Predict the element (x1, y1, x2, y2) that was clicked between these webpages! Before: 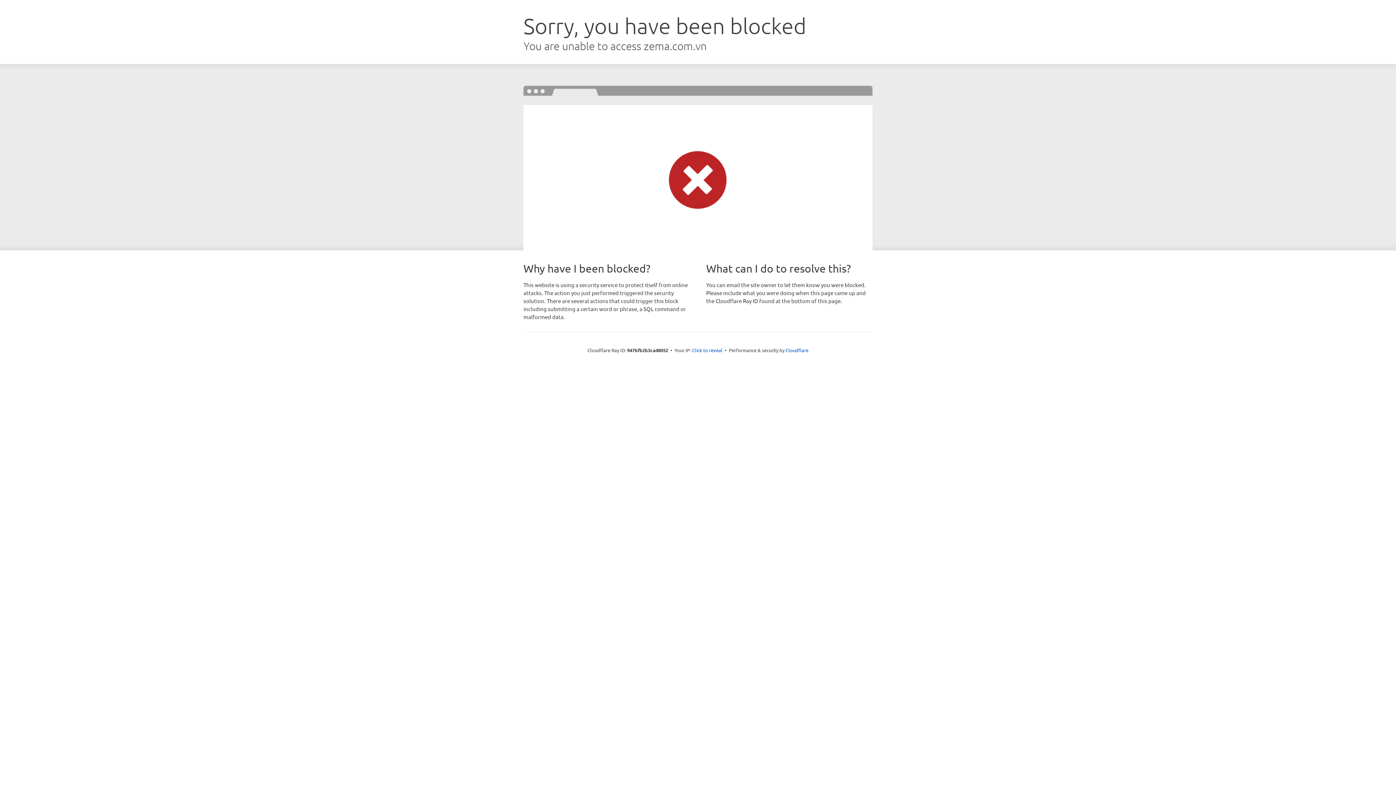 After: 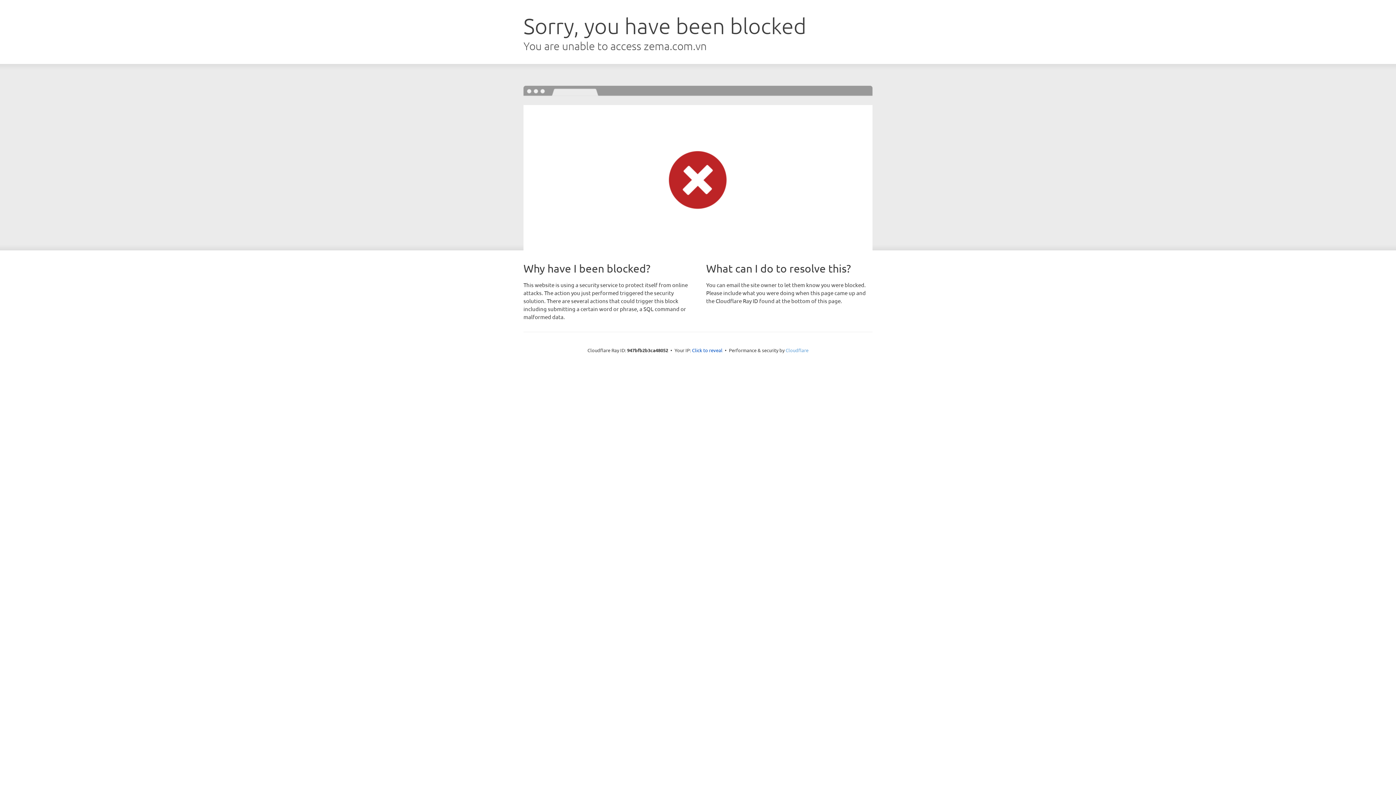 Action: bbox: (785, 347, 808, 353) label: Cloudflare